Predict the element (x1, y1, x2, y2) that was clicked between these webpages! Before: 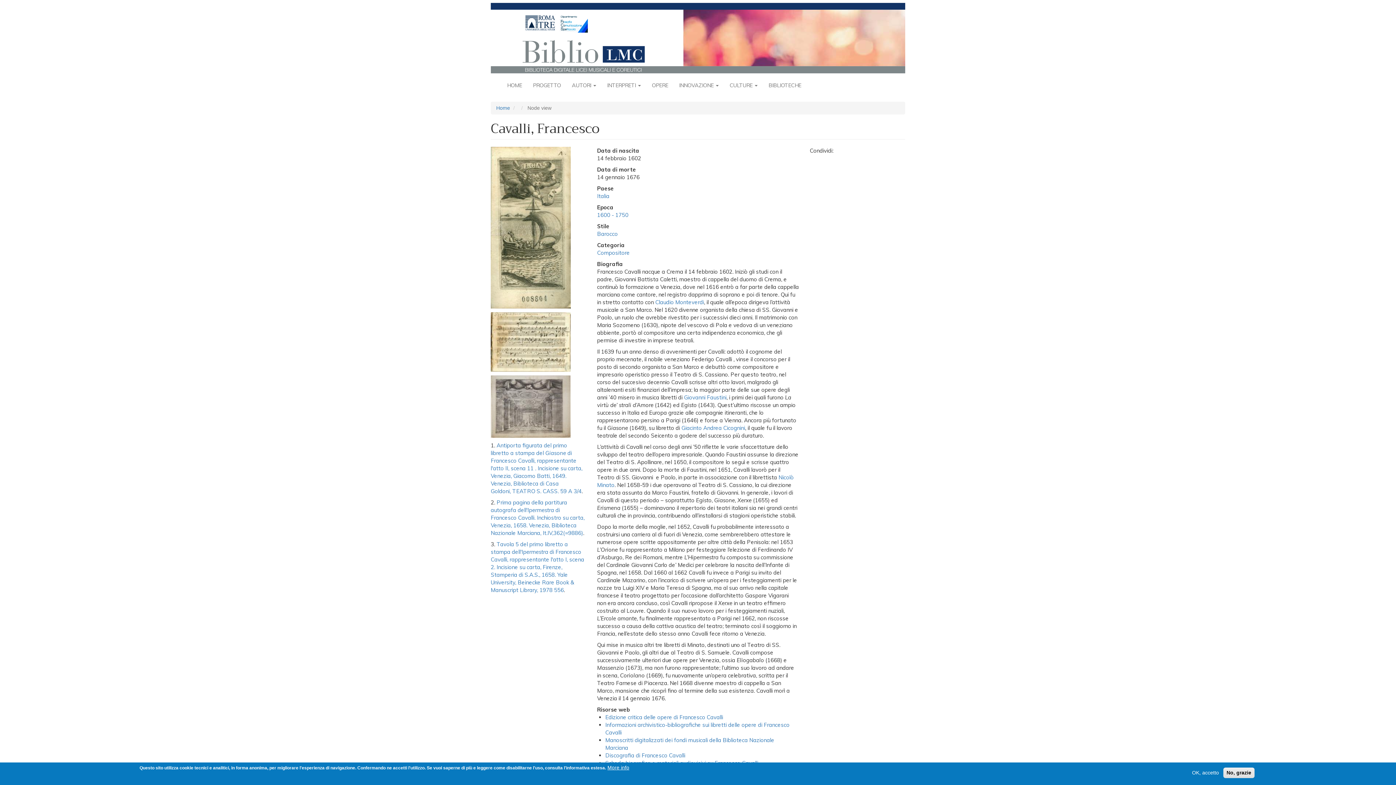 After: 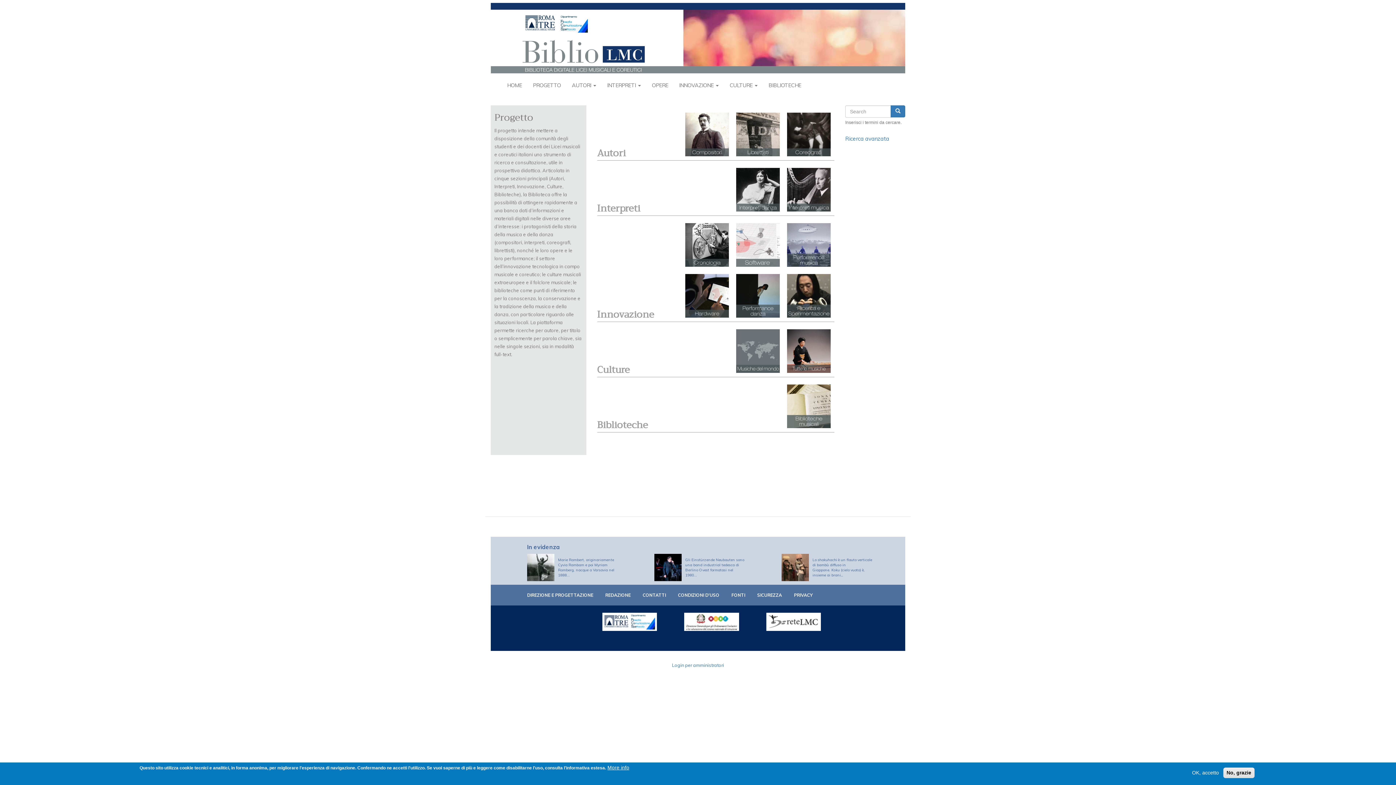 Action: label: HOME bbox: (501, 76, 527, 94)